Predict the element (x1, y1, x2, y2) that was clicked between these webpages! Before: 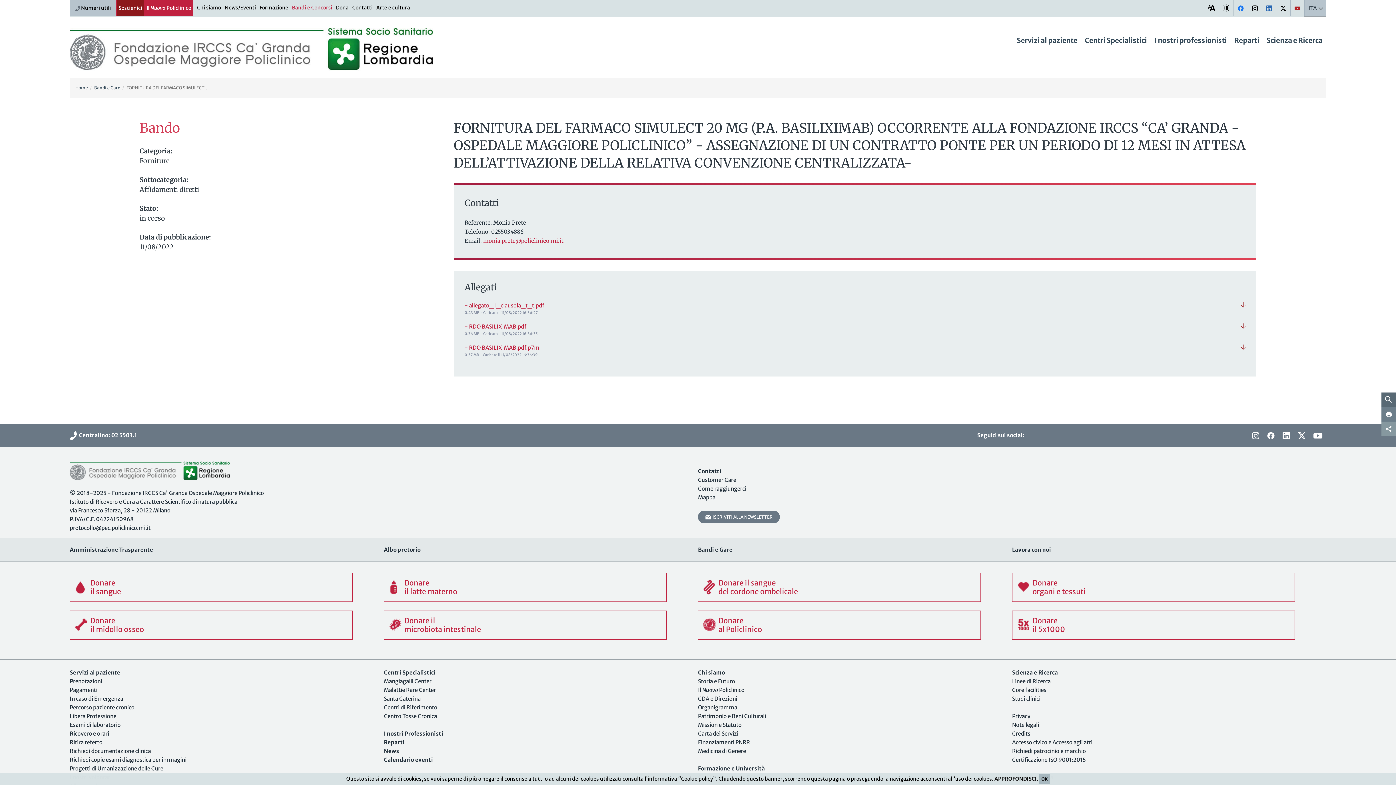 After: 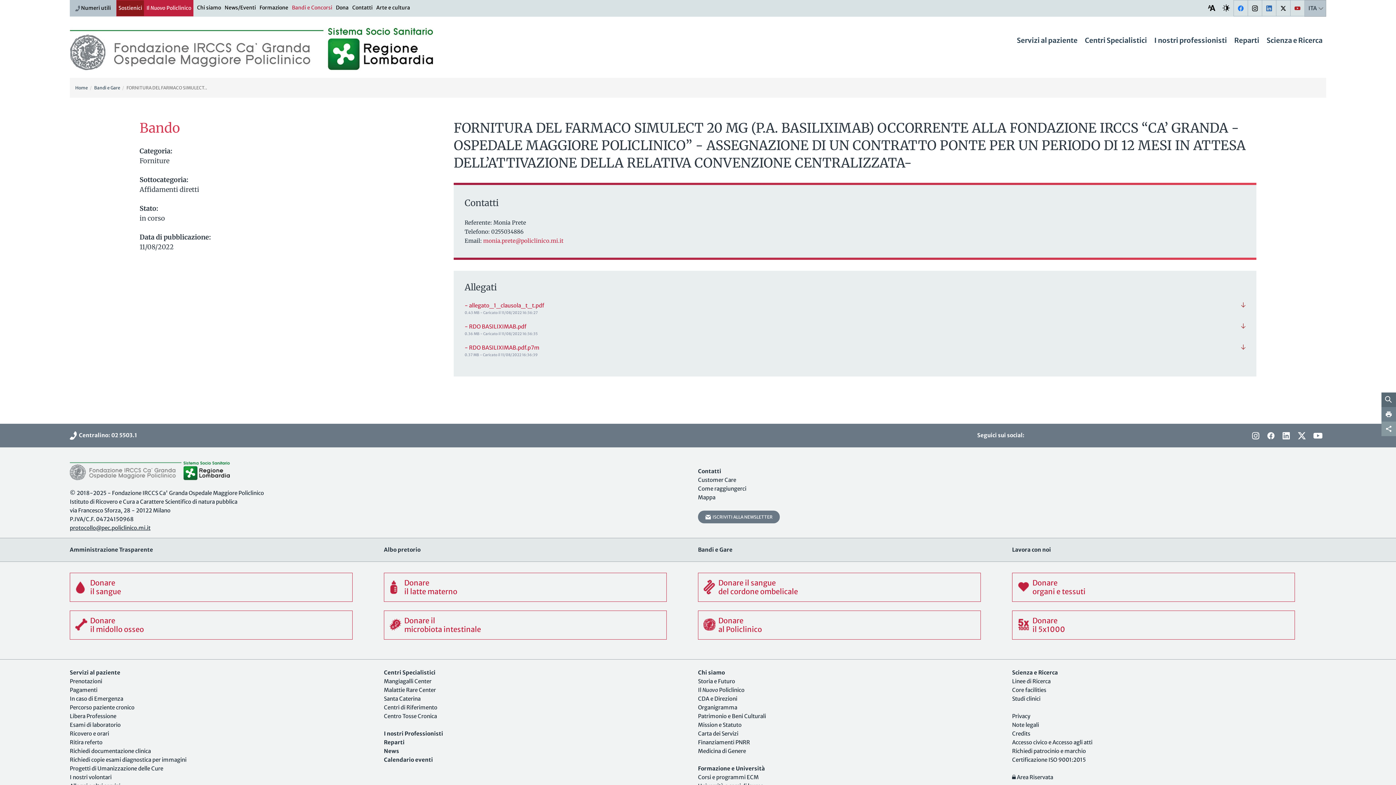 Action: label: protocollo@pec.policlinico.mi.it bbox: (69, 524, 150, 531)